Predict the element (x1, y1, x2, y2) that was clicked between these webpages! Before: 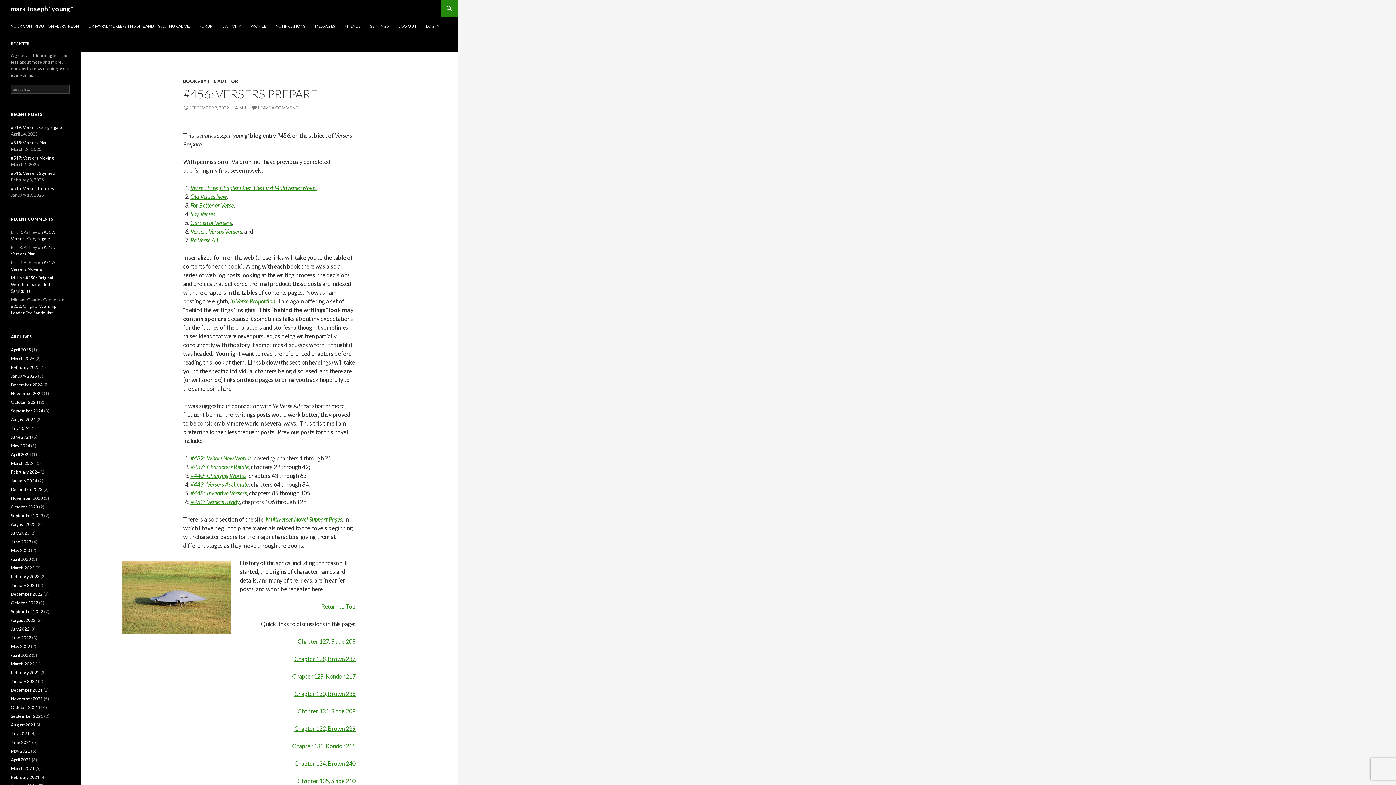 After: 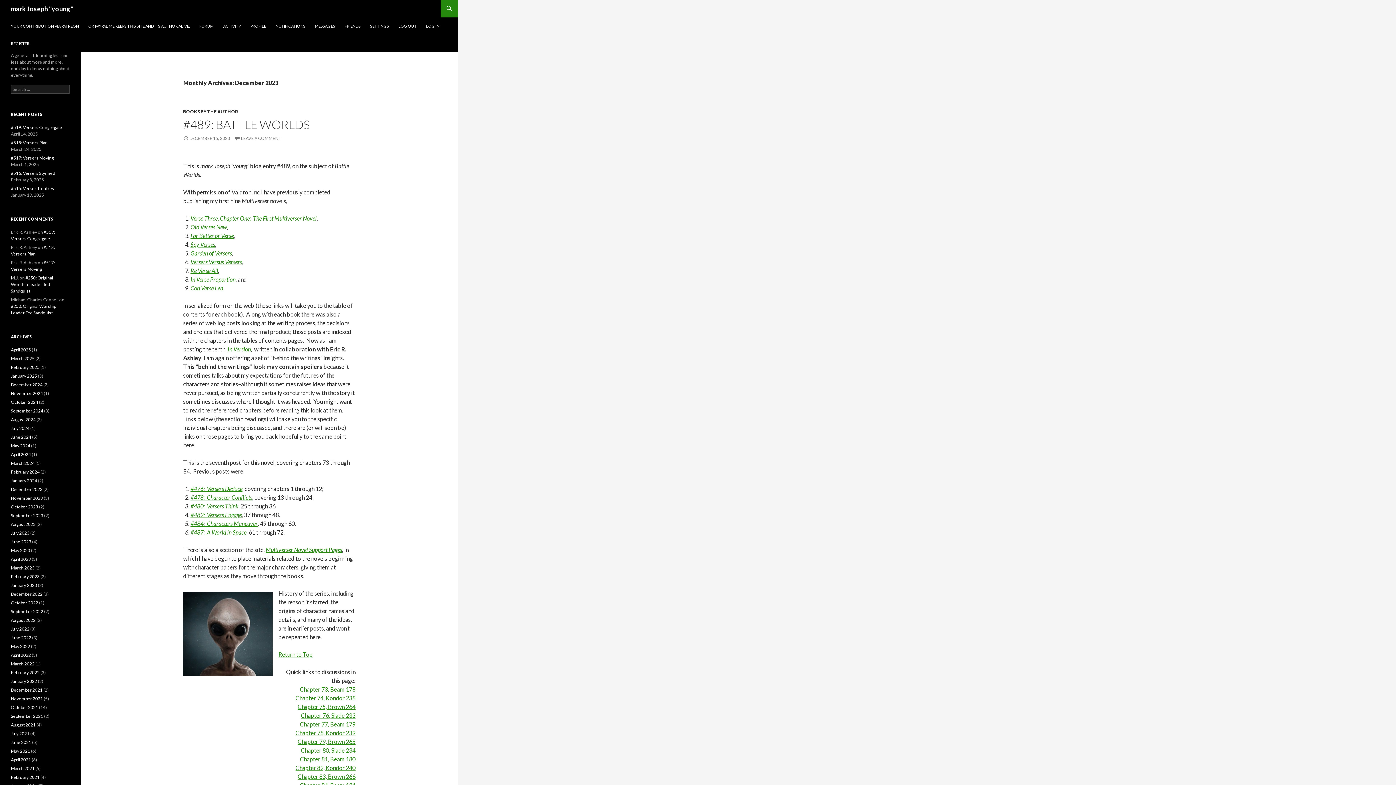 Action: bbox: (10, 486, 42, 492) label: December 2023